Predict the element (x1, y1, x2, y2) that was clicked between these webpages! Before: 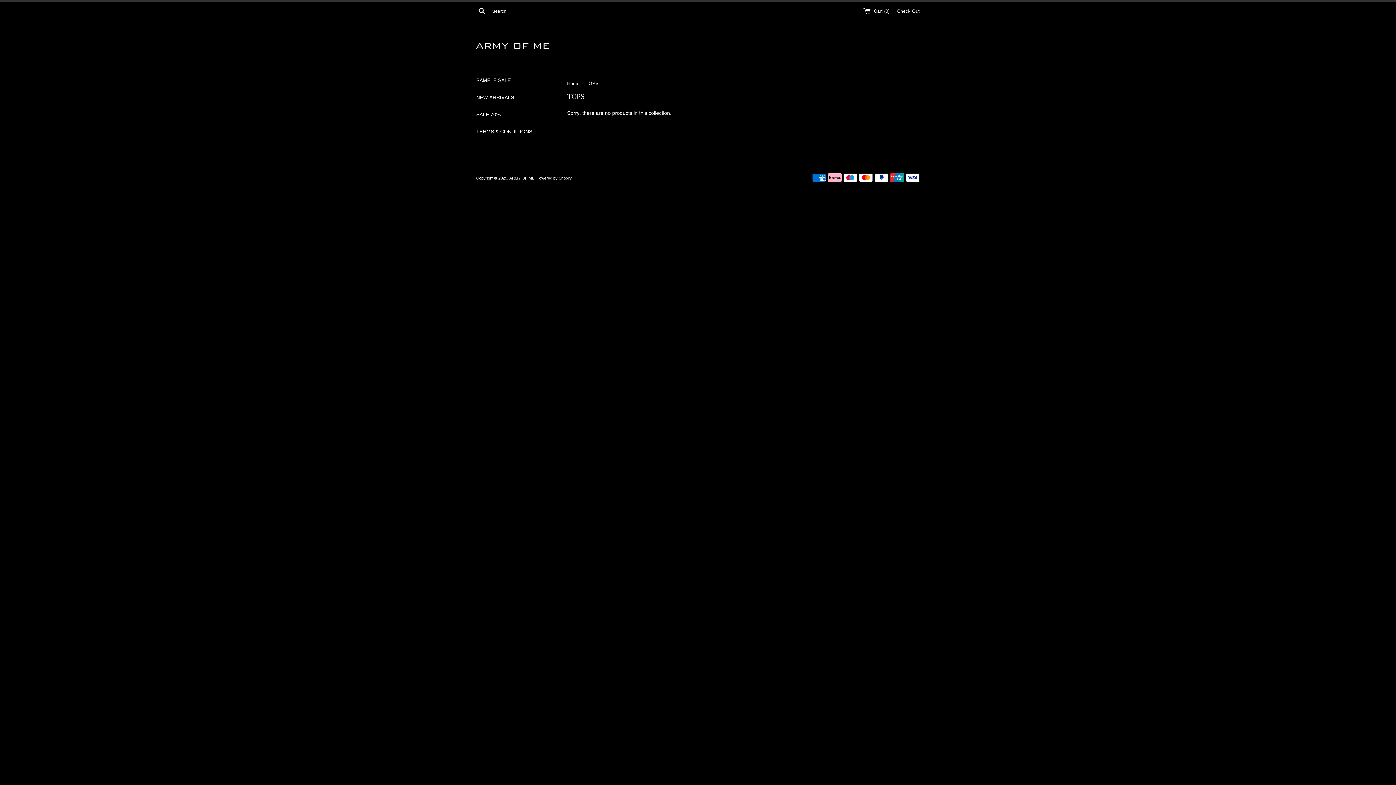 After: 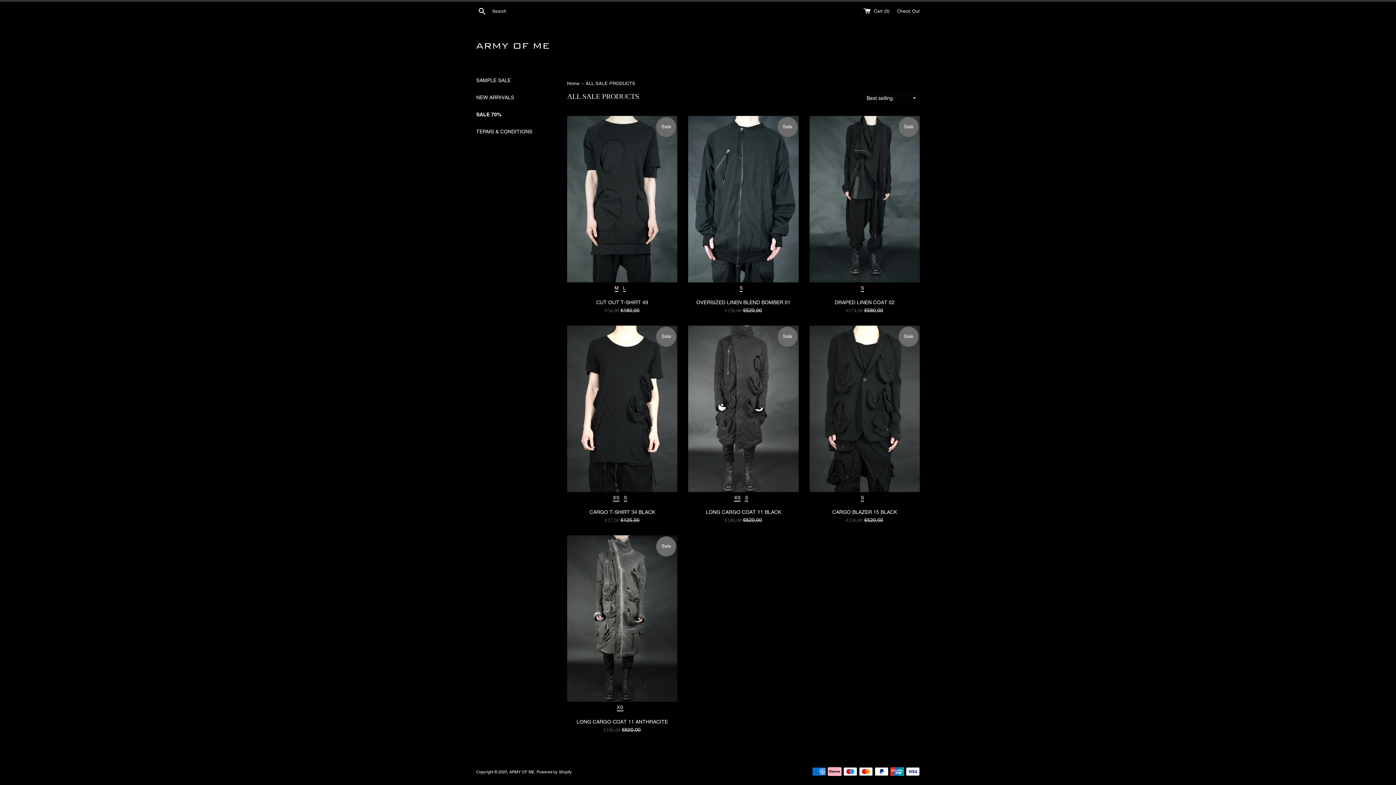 Action: label: SALE 70% bbox: (476, 106, 556, 122)